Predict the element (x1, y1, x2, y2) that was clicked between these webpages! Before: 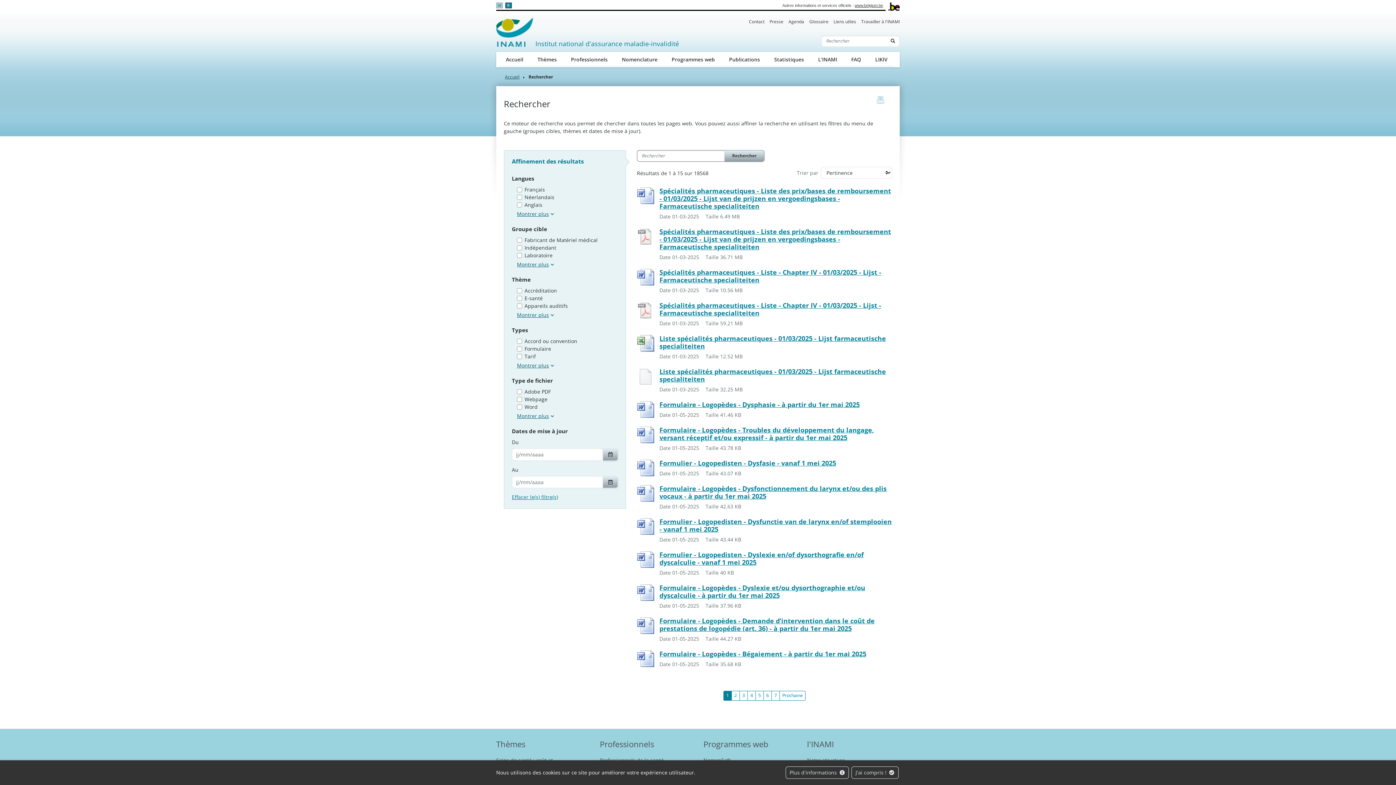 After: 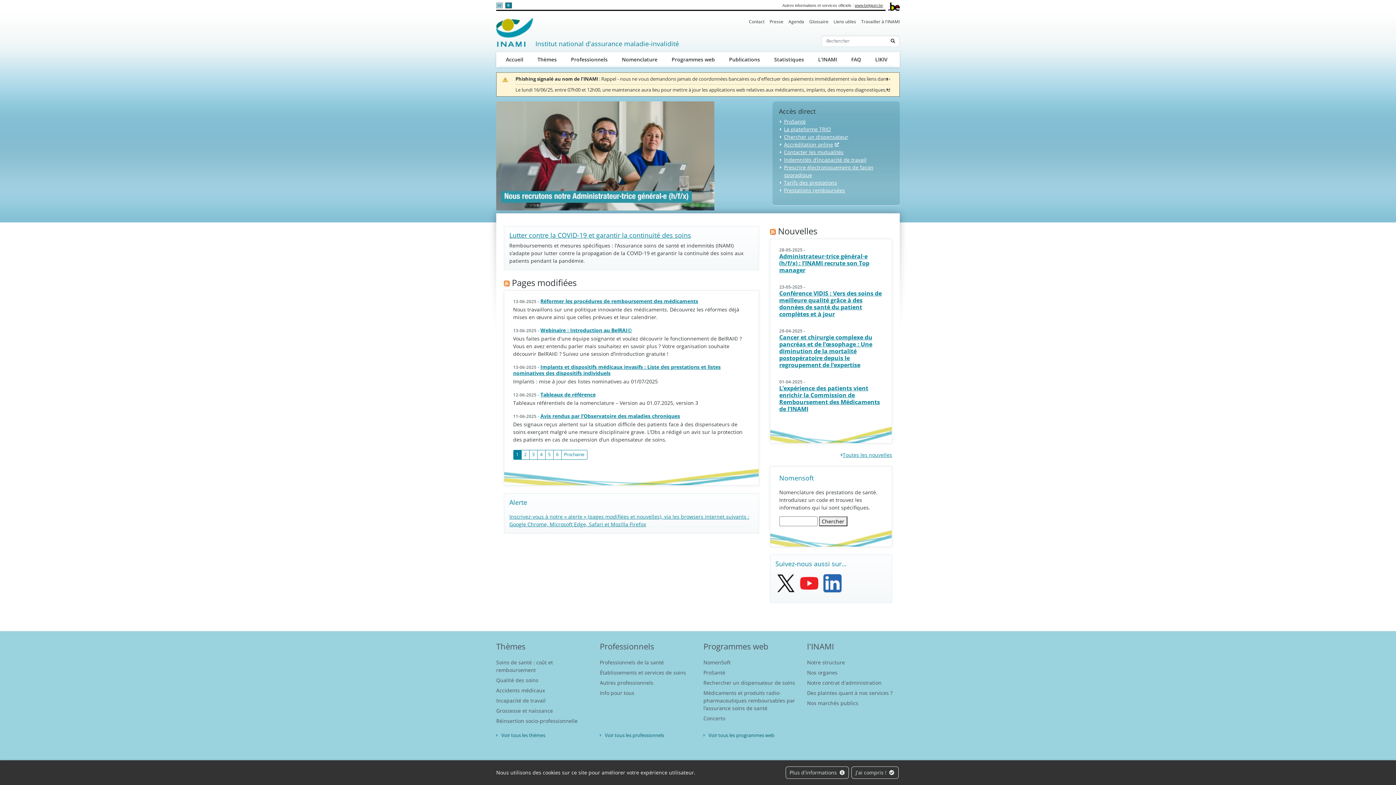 Action: bbox: (505, 73, 519, 80) label: Accueil